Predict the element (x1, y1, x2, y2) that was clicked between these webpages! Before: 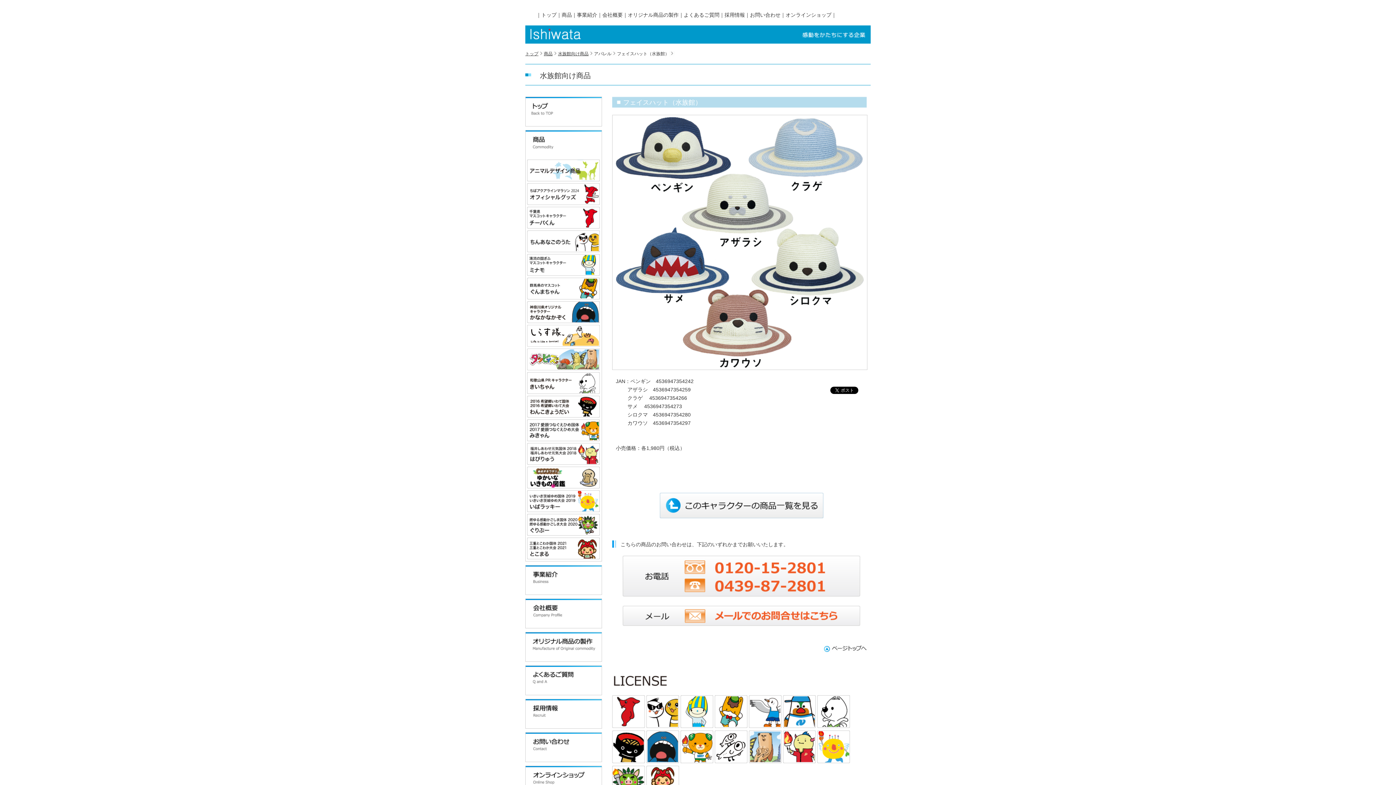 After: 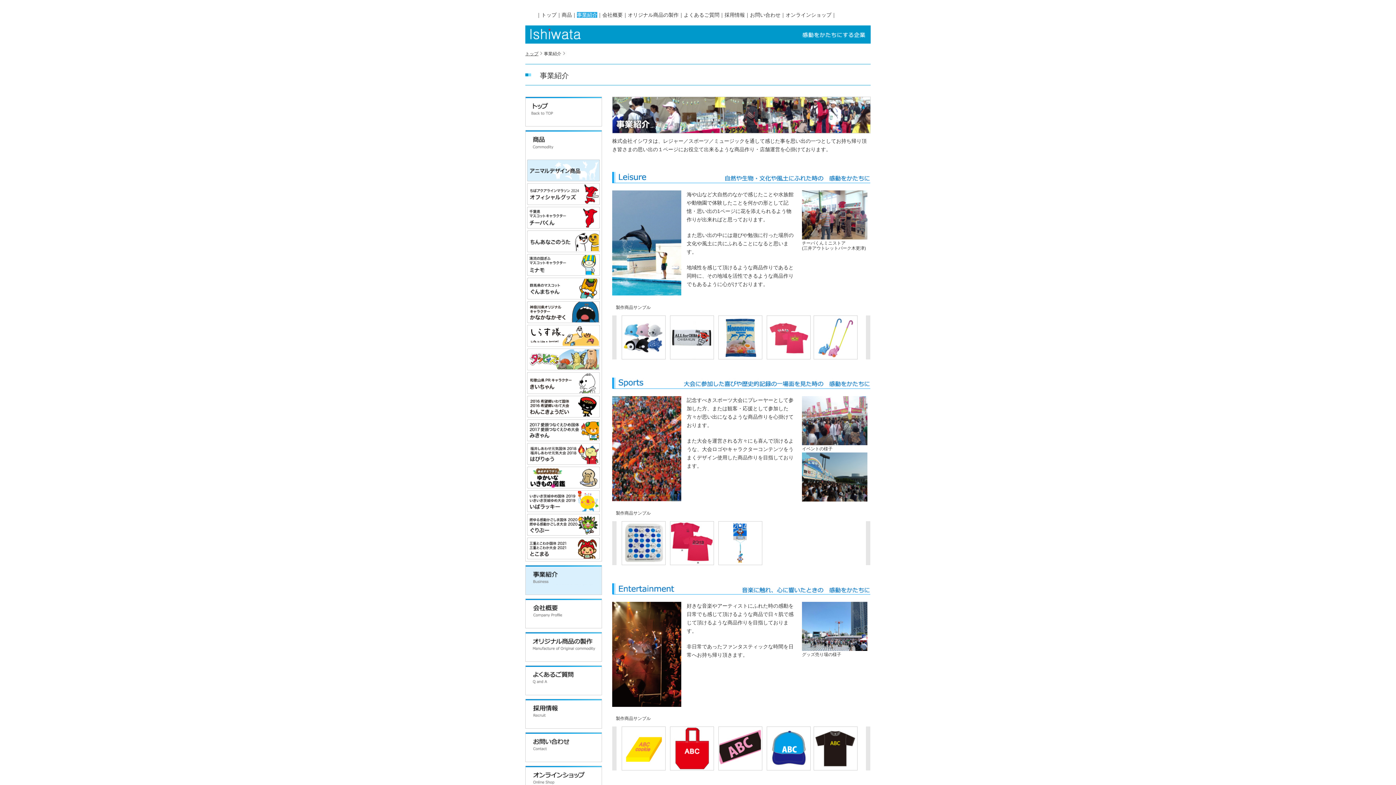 Action: bbox: (525, 590, 601, 596)